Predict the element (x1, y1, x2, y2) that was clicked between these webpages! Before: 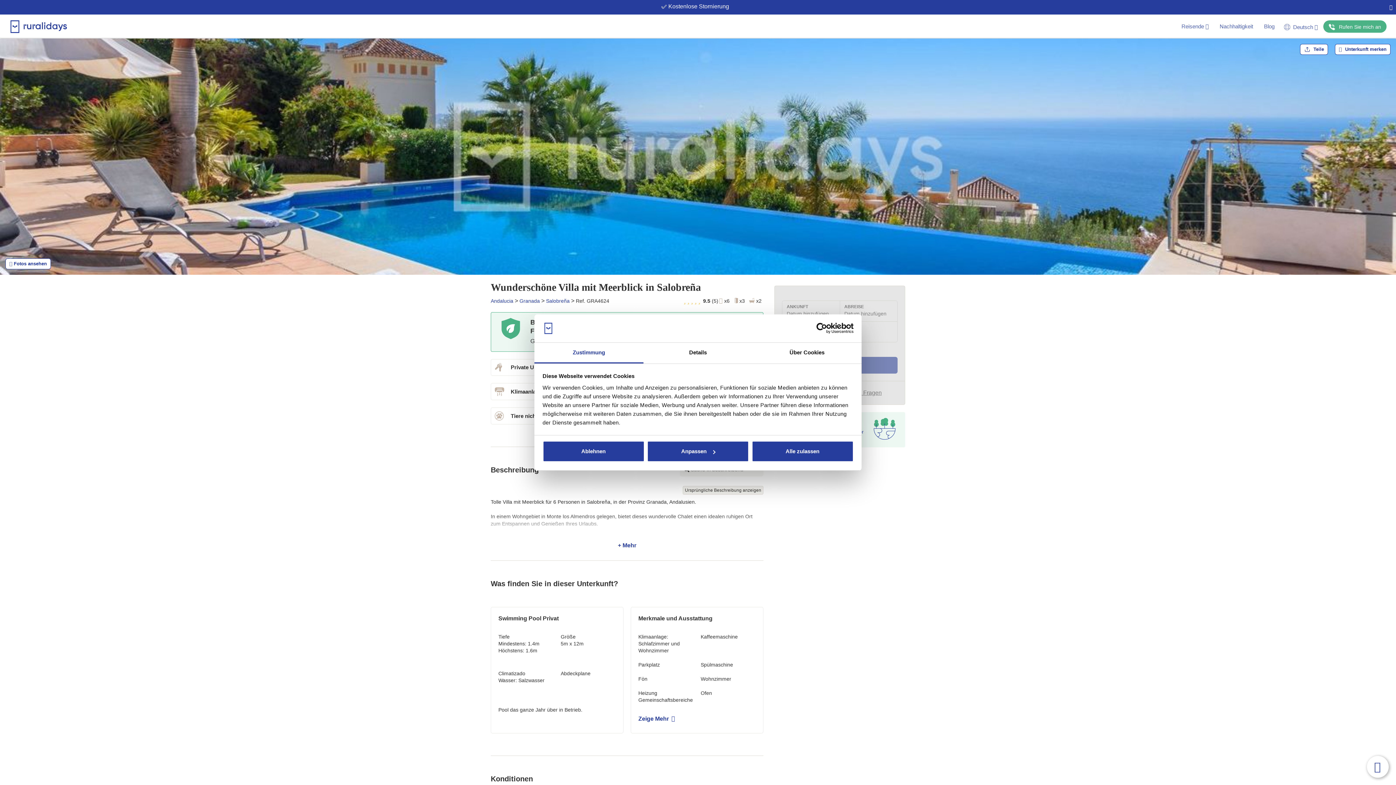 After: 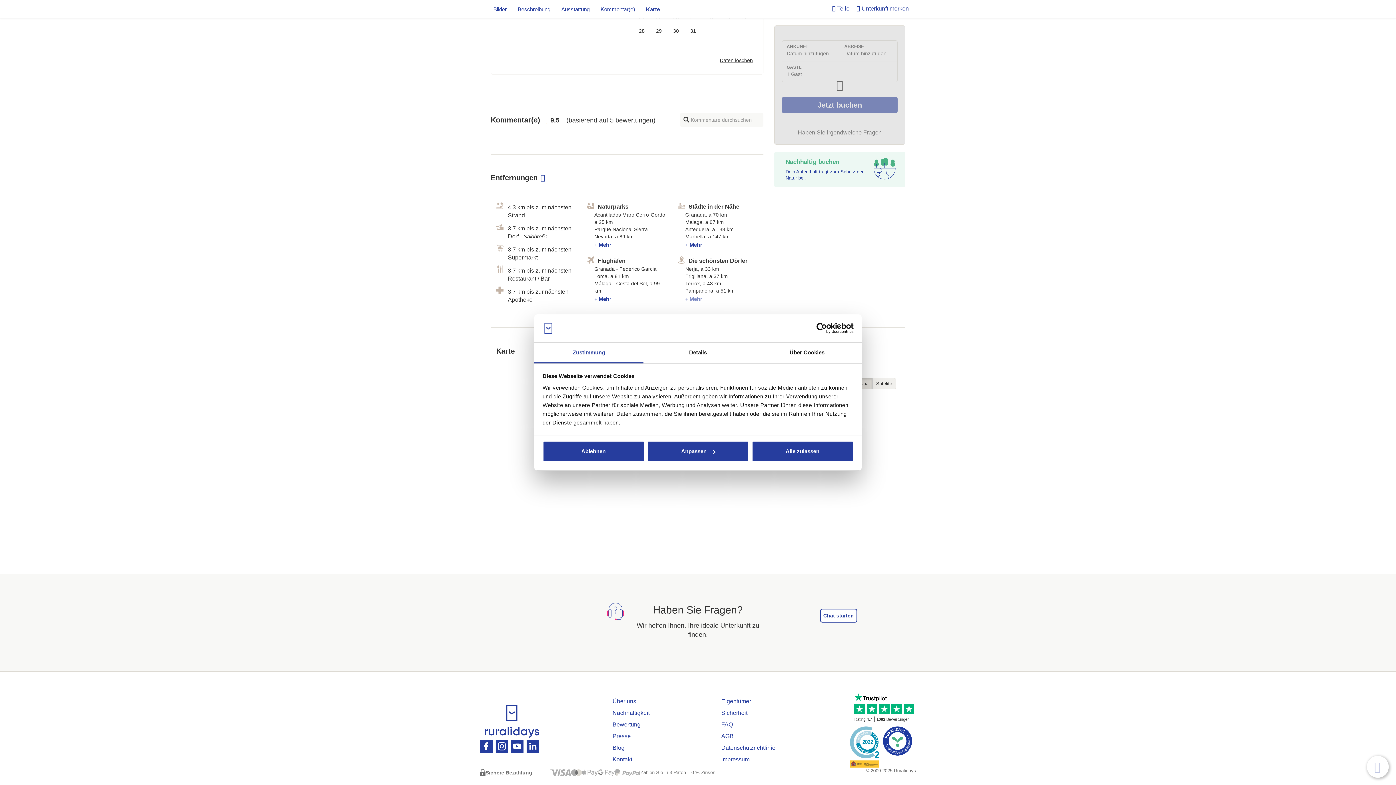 Action: label: 9.5 (5) bbox: (703, 298, 718, 304)